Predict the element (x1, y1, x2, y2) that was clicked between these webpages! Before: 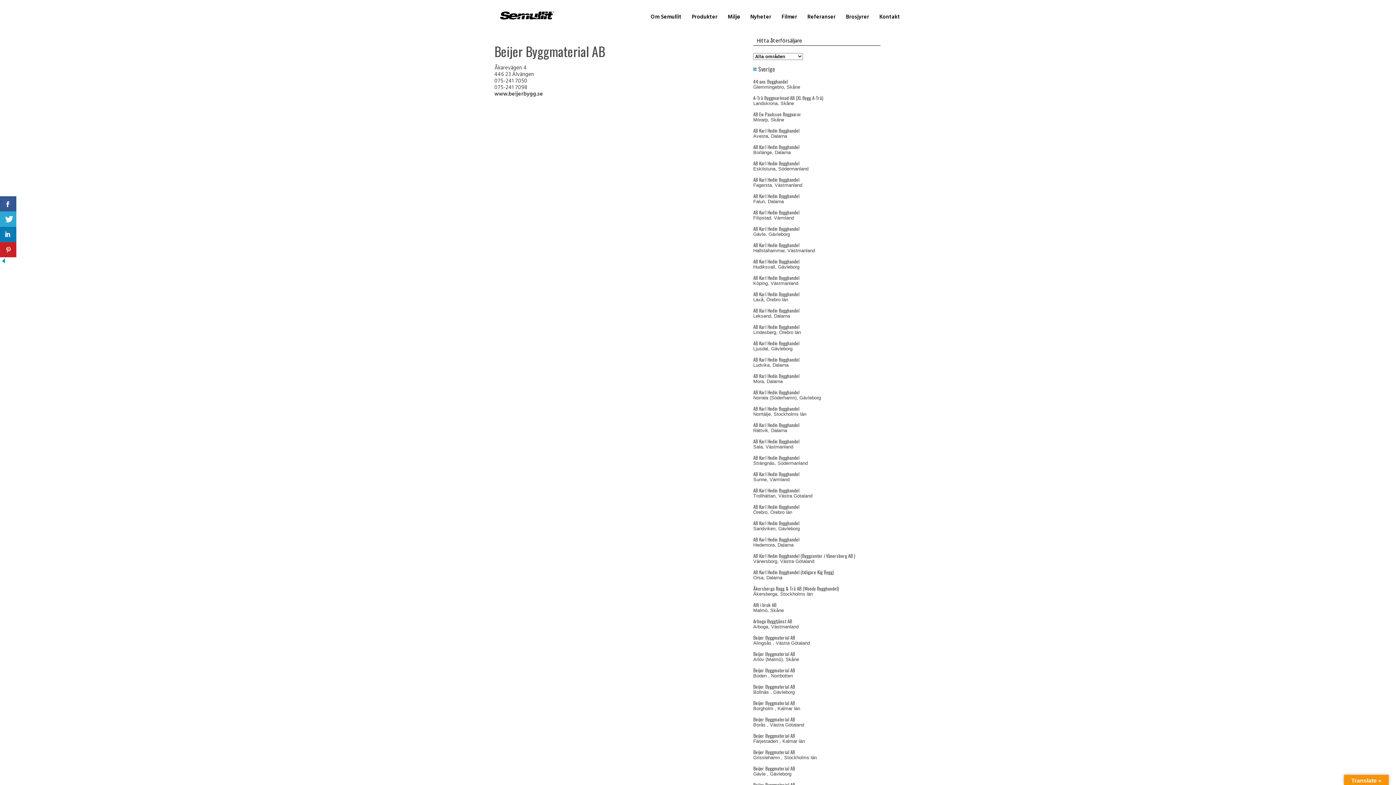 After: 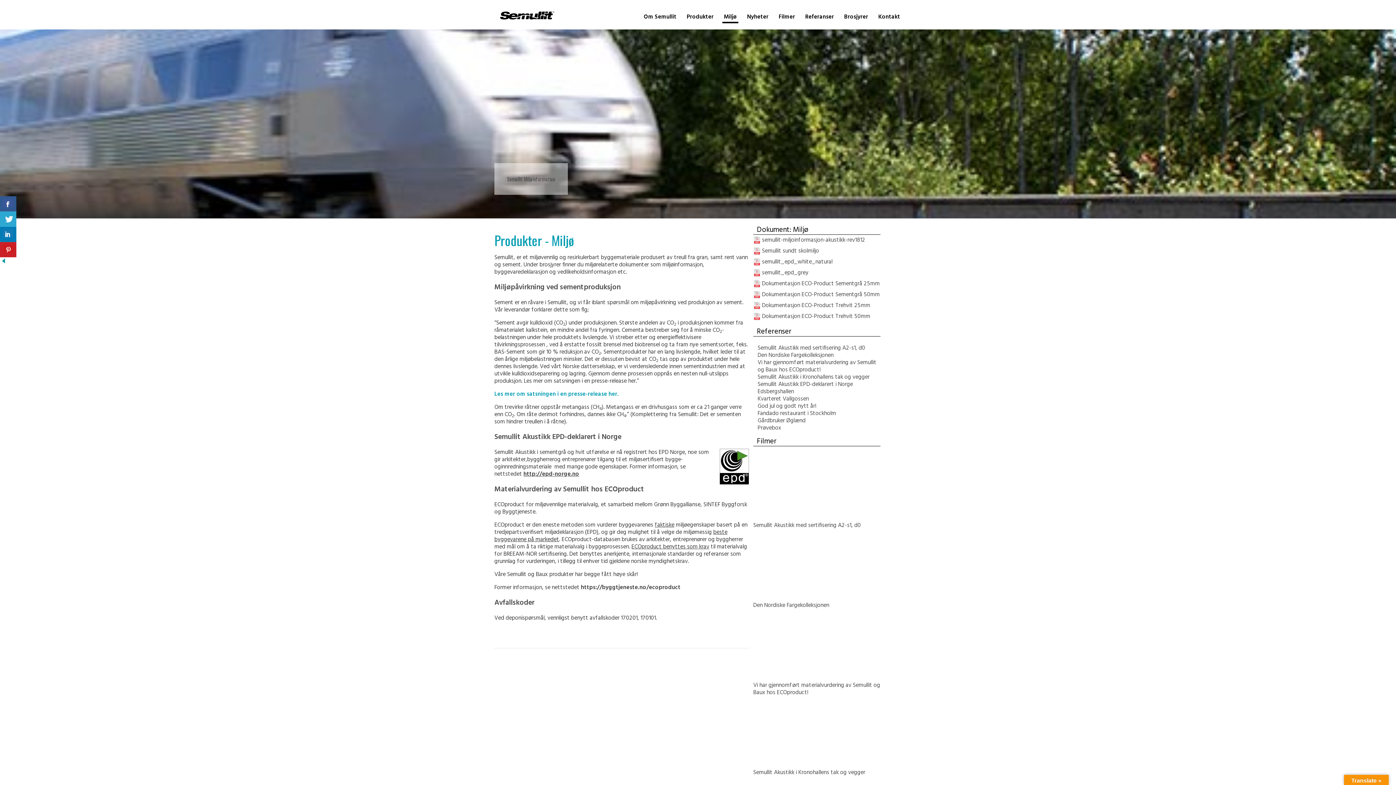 Action: label: Miljø bbox: (726, 12, 741, 21)